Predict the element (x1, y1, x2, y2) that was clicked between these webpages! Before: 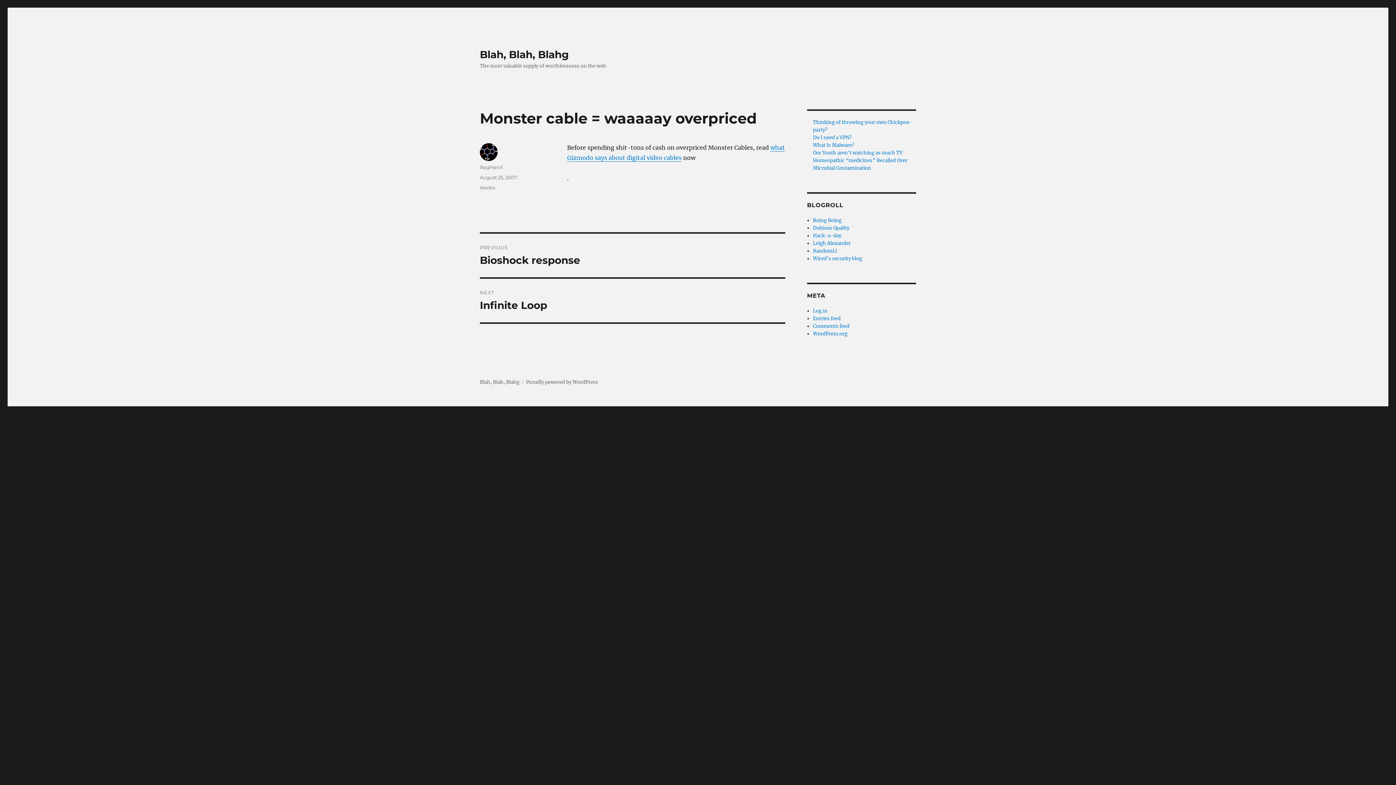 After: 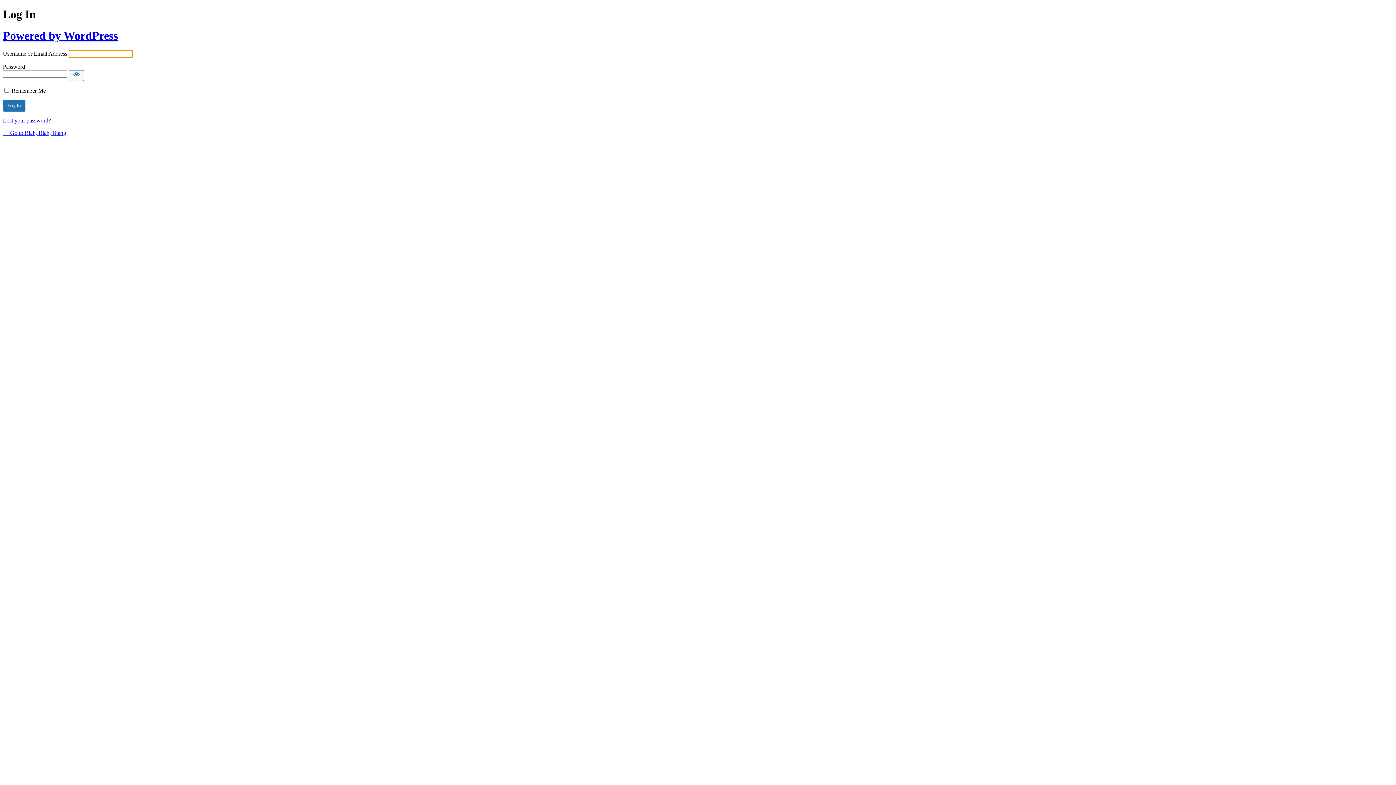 Action: label: Log in bbox: (813, 308, 827, 314)